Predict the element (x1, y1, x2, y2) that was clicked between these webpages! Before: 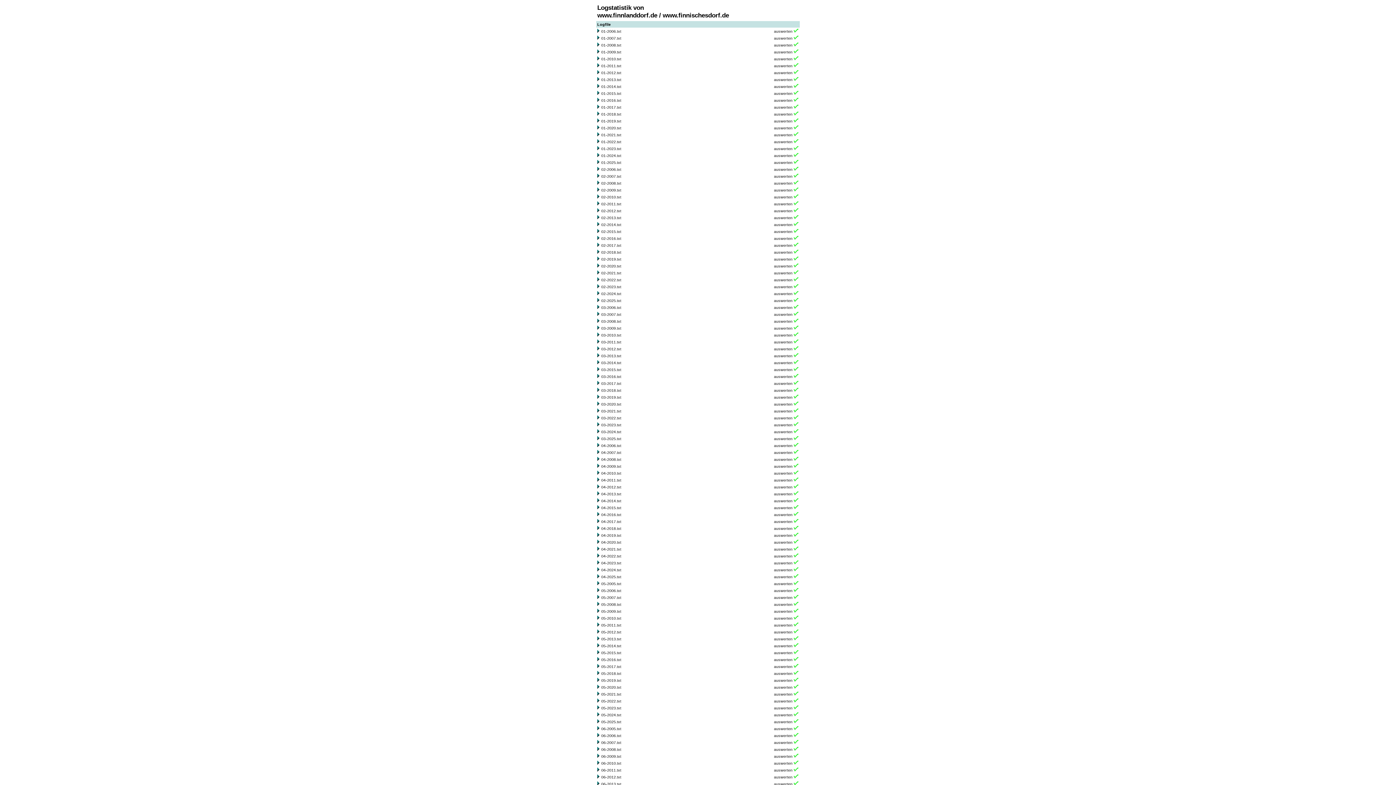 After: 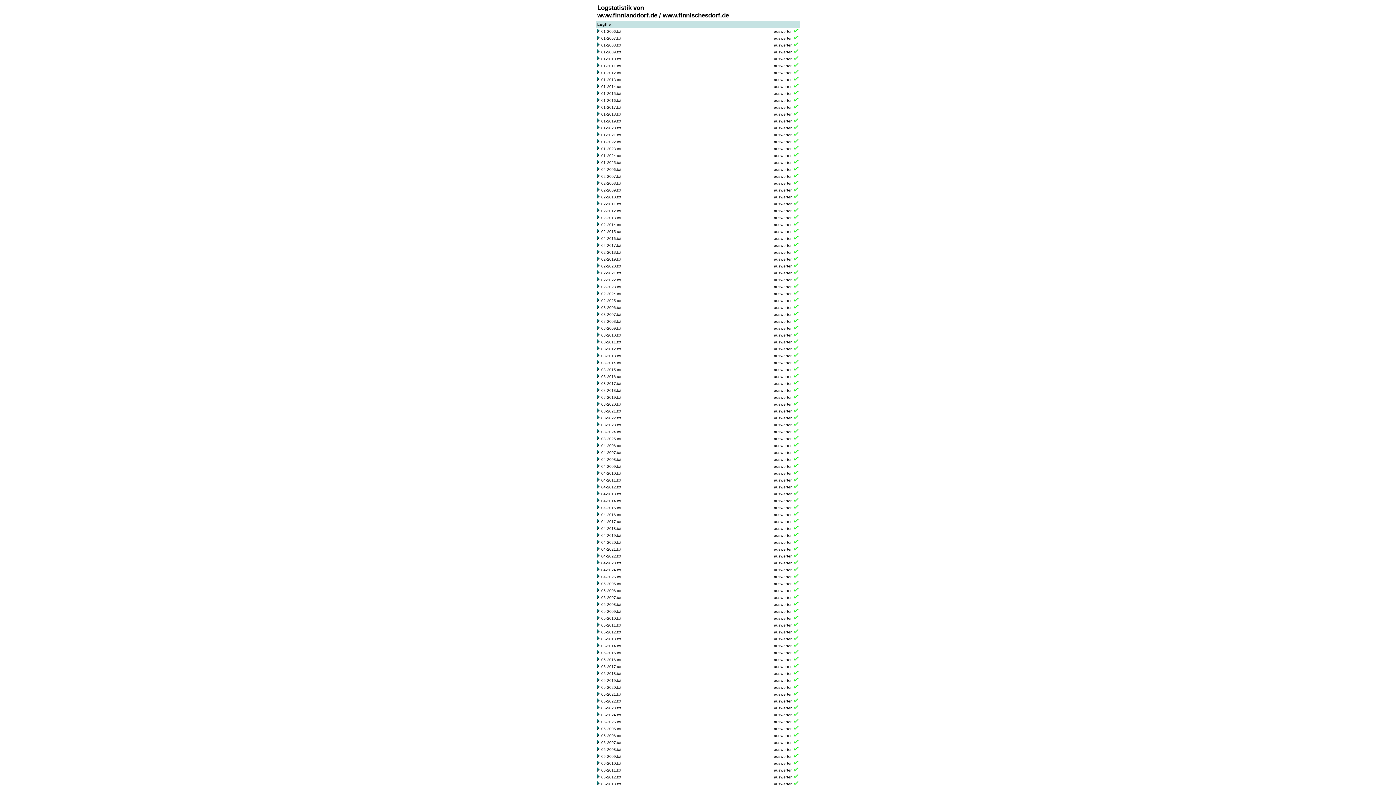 Action: bbox: (774, 146, 792, 150) label: auswerten